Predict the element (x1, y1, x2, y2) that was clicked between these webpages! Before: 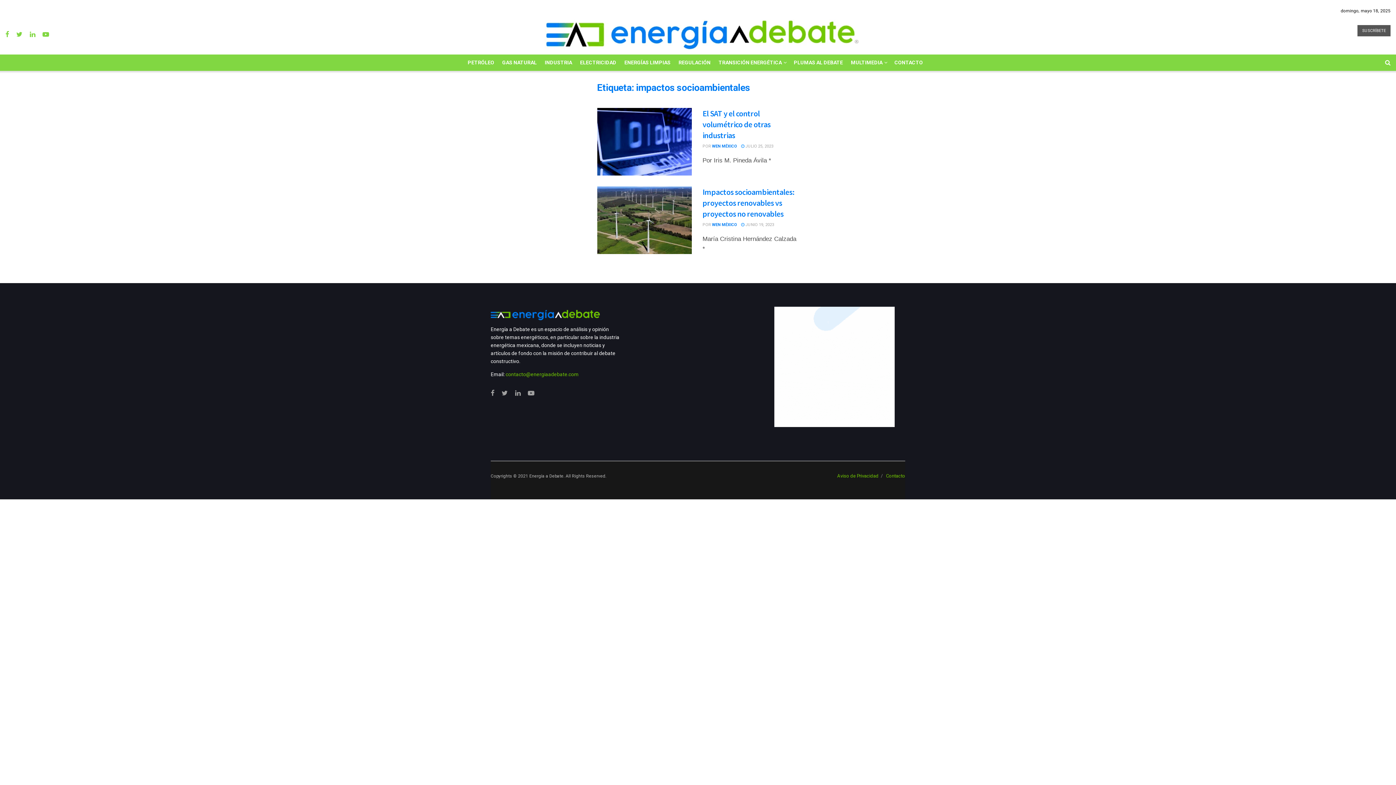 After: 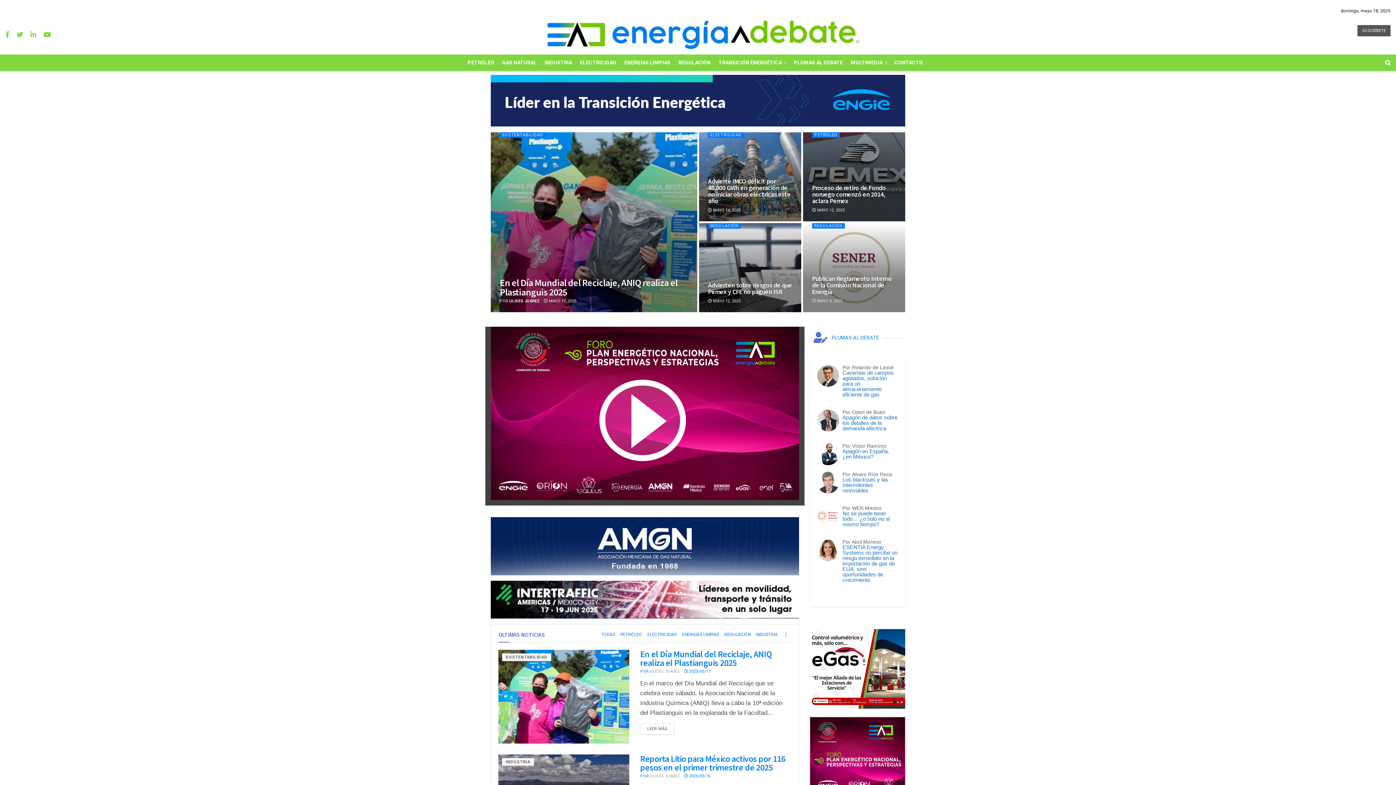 Action: bbox: (544, 19, 862, 49)